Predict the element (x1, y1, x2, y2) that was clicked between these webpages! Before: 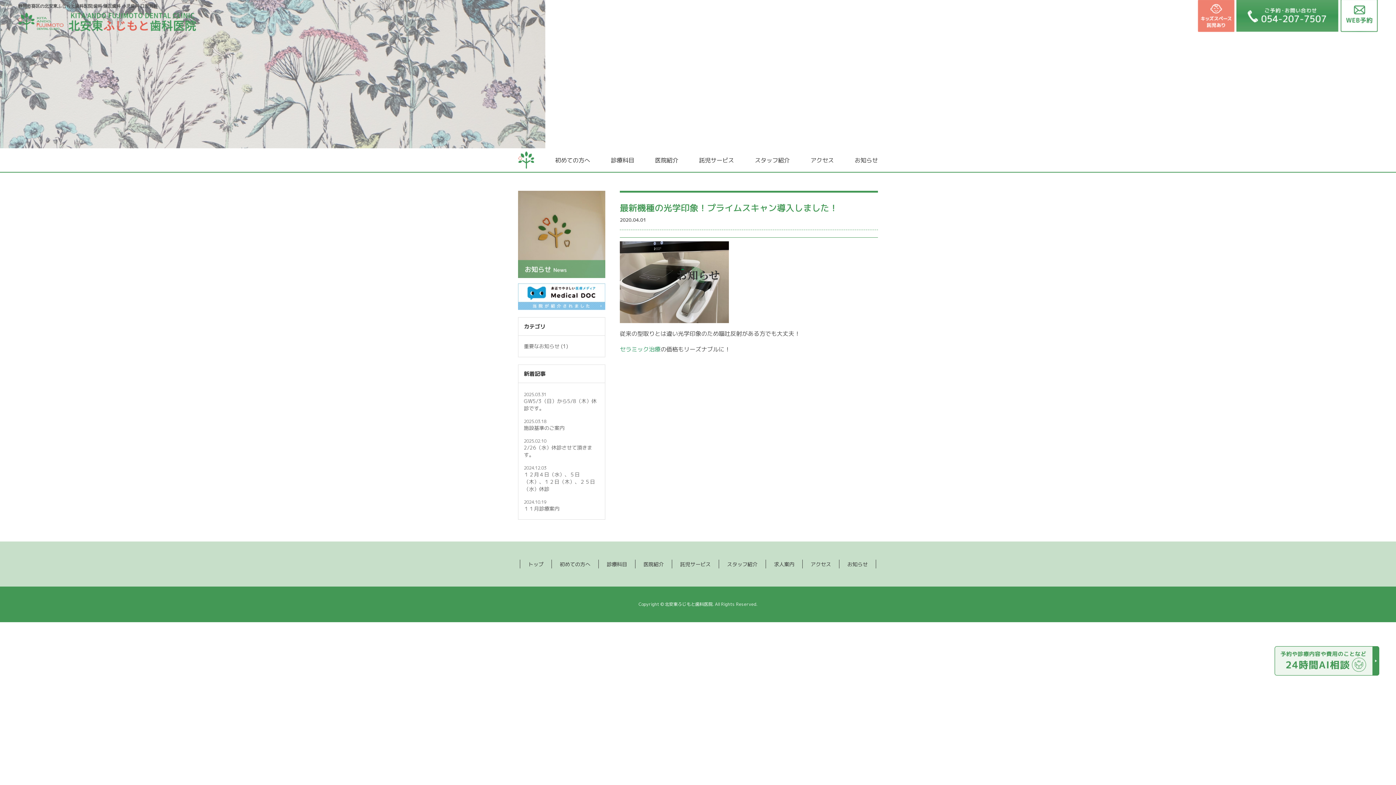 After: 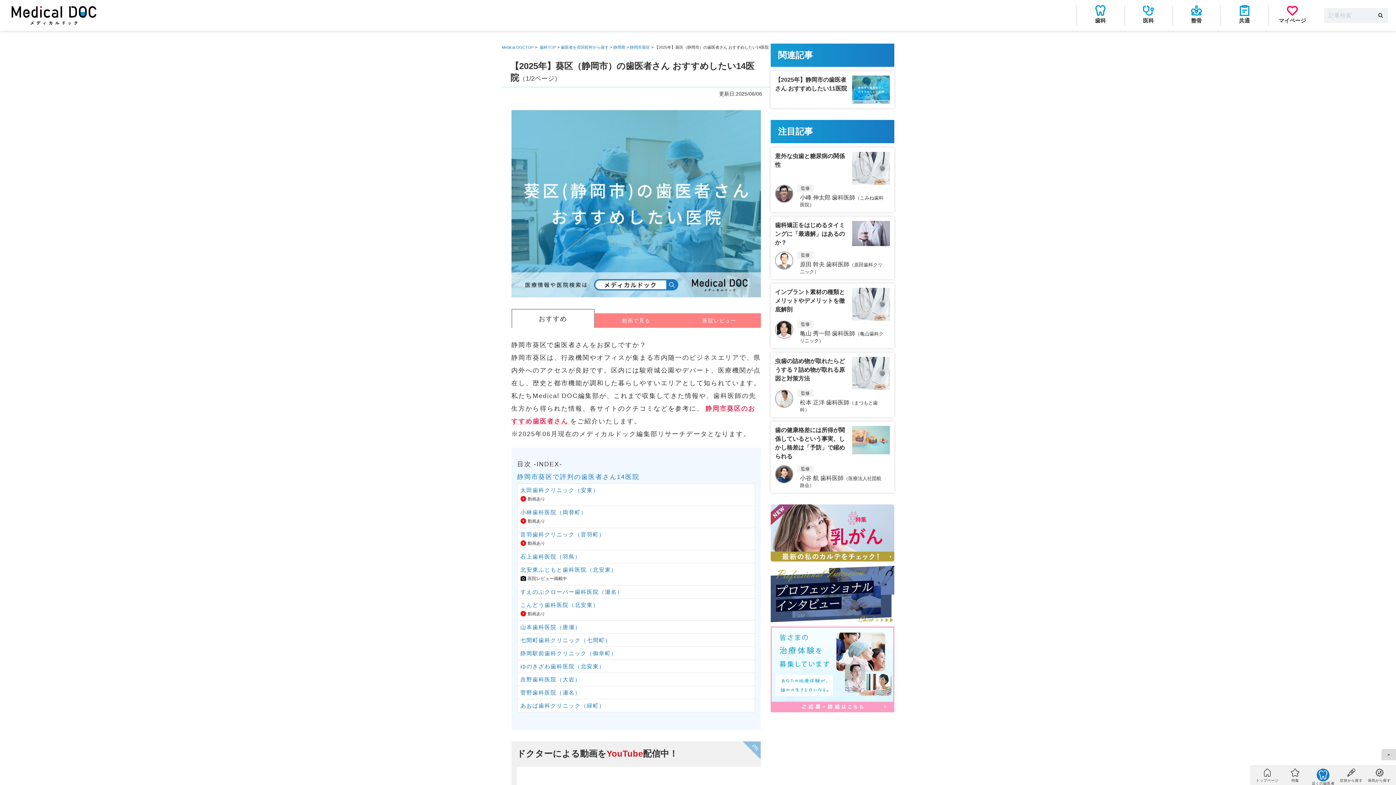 Action: bbox: (518, 301, 605, 309)